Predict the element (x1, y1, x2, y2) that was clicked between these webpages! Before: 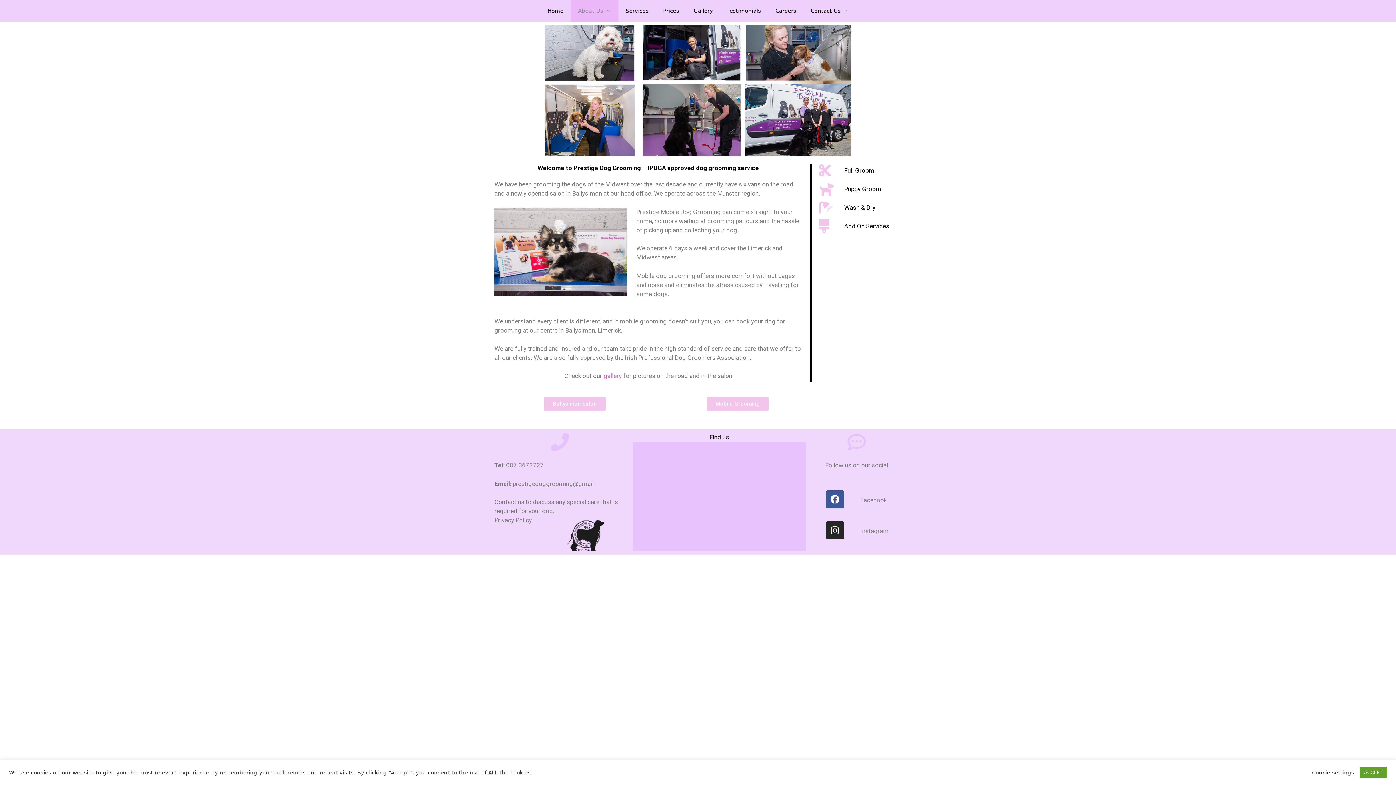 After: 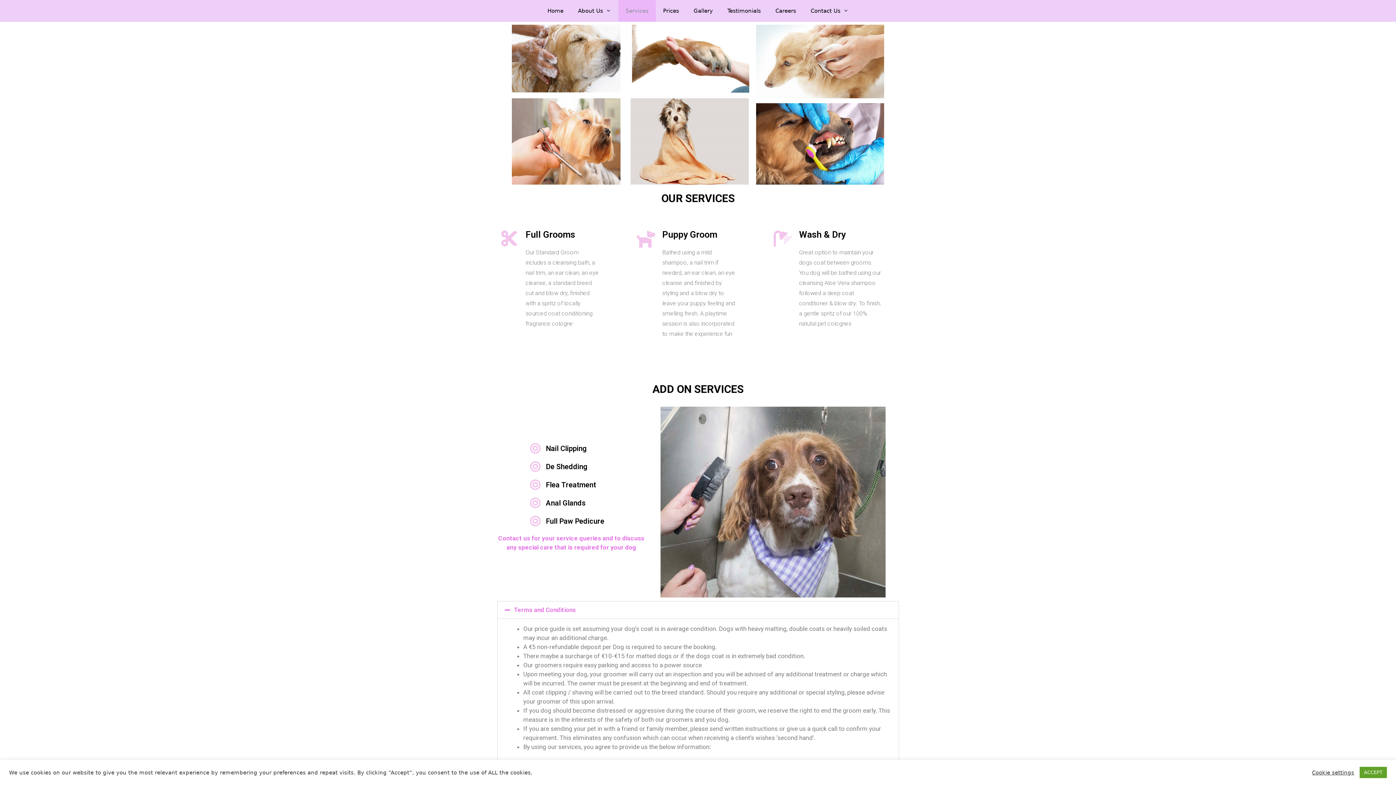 Action: bbox: (819, 219, 899, 233) label: Add On Services